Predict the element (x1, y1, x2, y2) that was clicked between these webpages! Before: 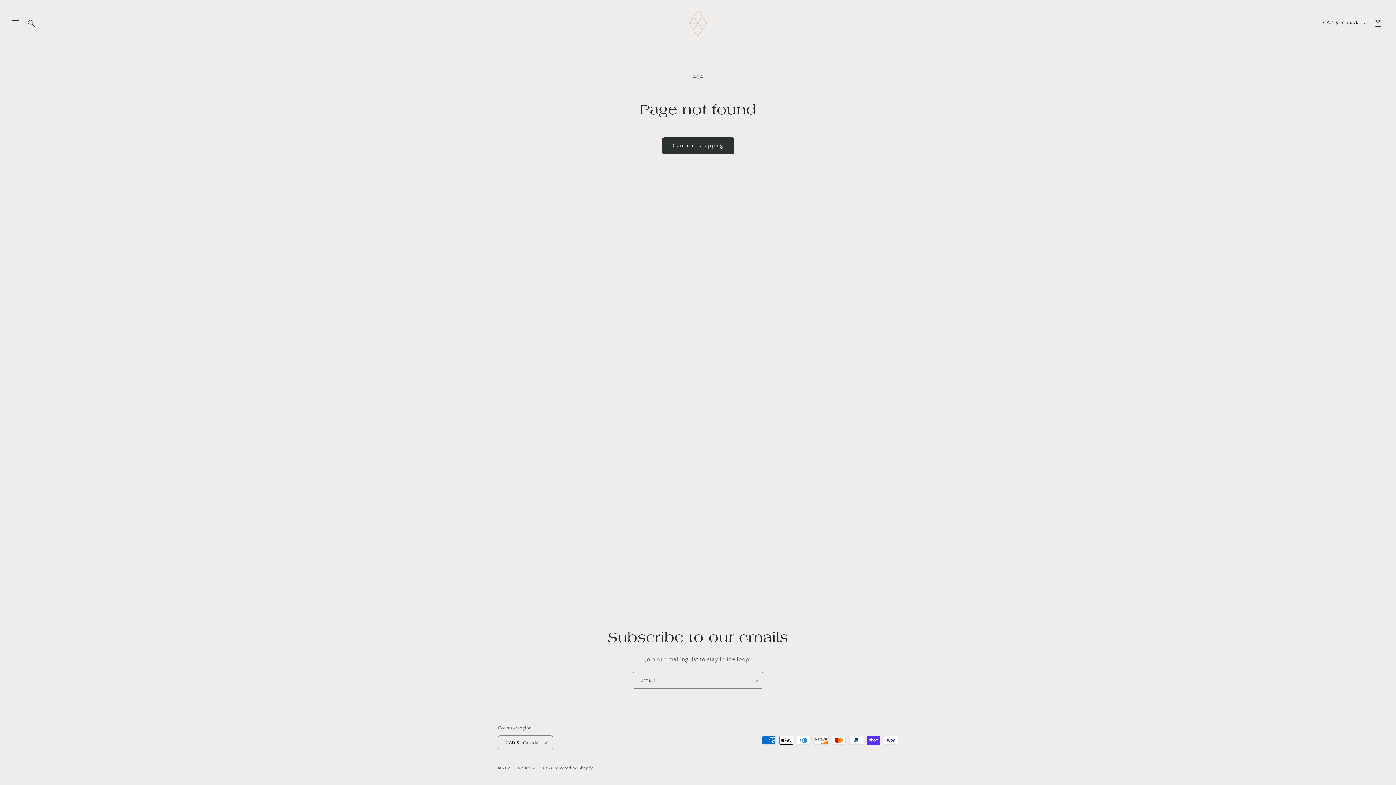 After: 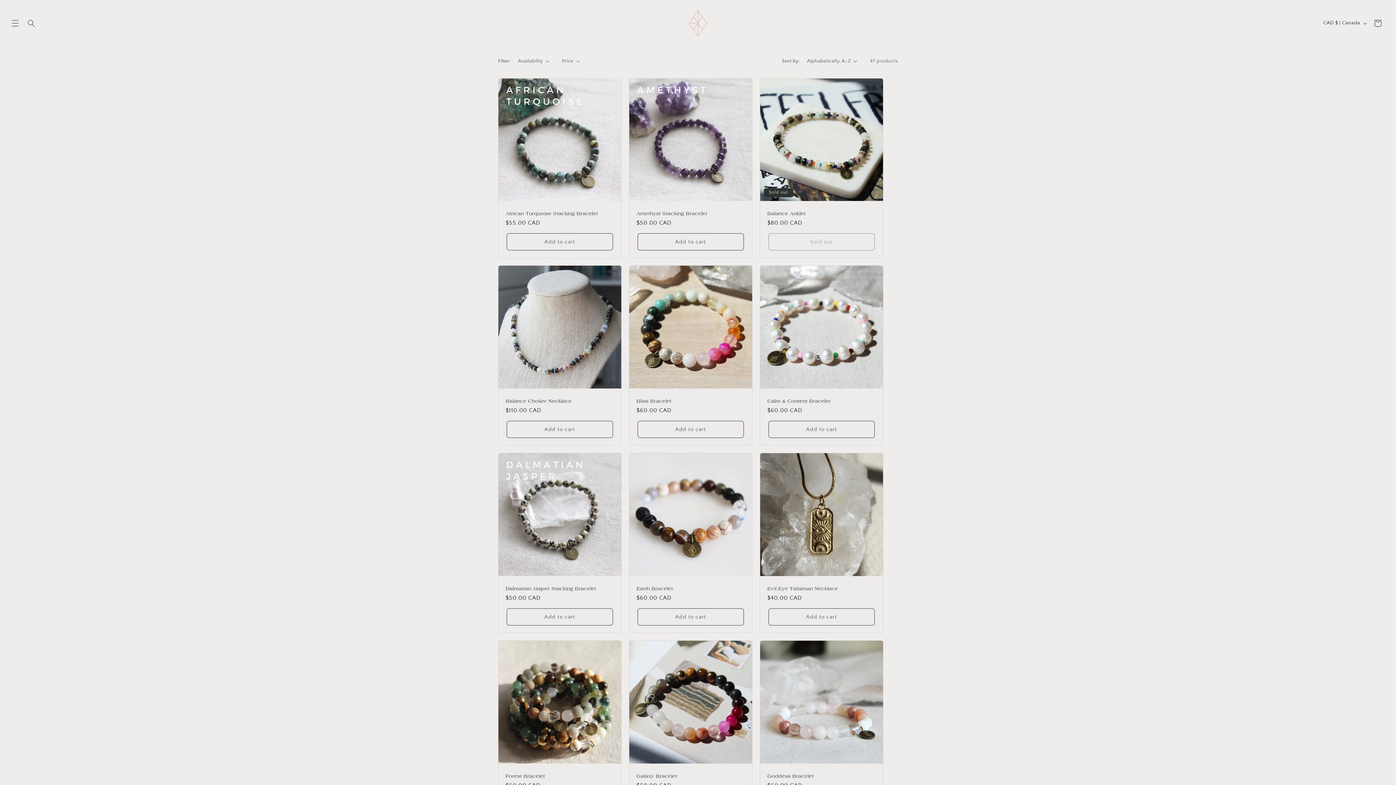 Action: bbox: (662, 137, 734, 154) label: Continue shopping